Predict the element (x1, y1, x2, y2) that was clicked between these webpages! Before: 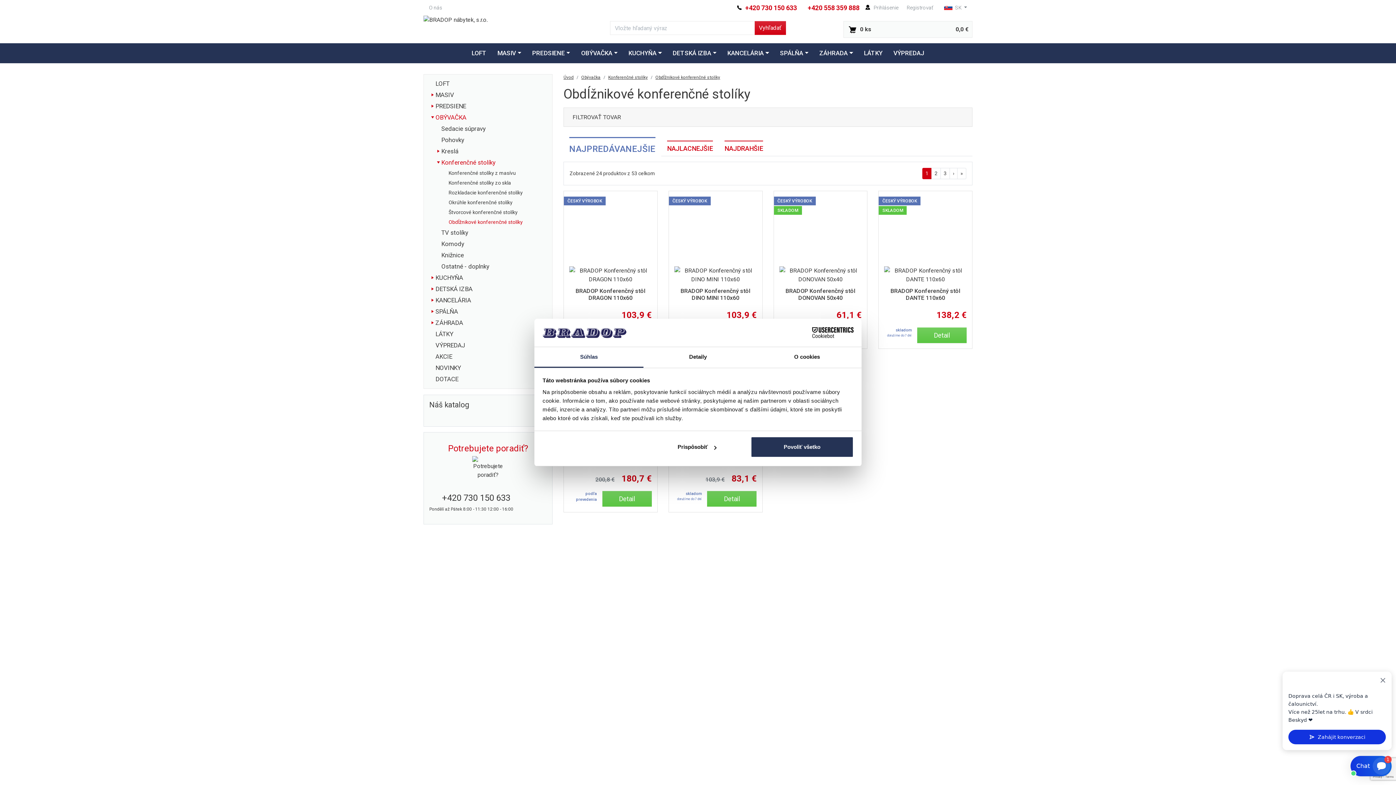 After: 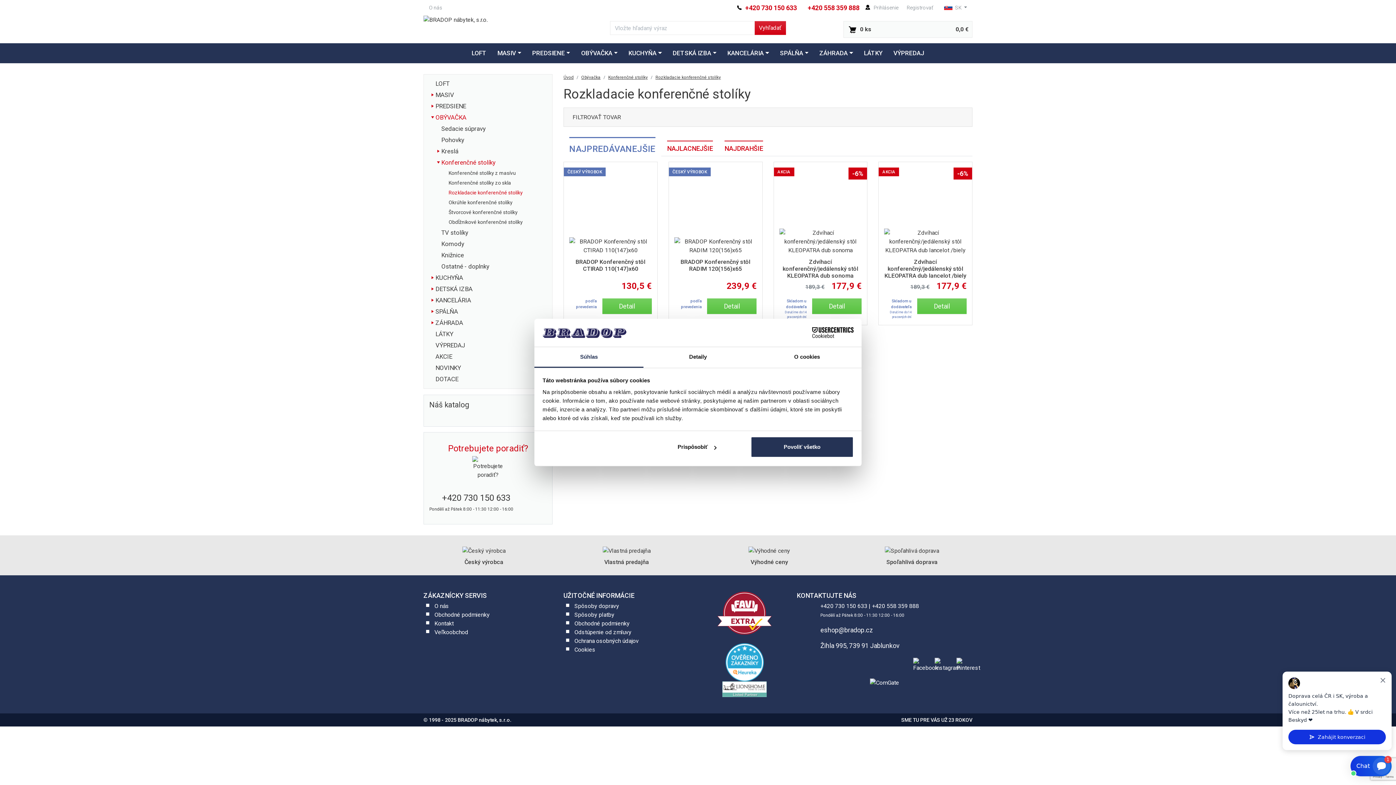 Action: label: Rozkladacie konferenčné stolíky bbox: (442, 188, 552, 197)